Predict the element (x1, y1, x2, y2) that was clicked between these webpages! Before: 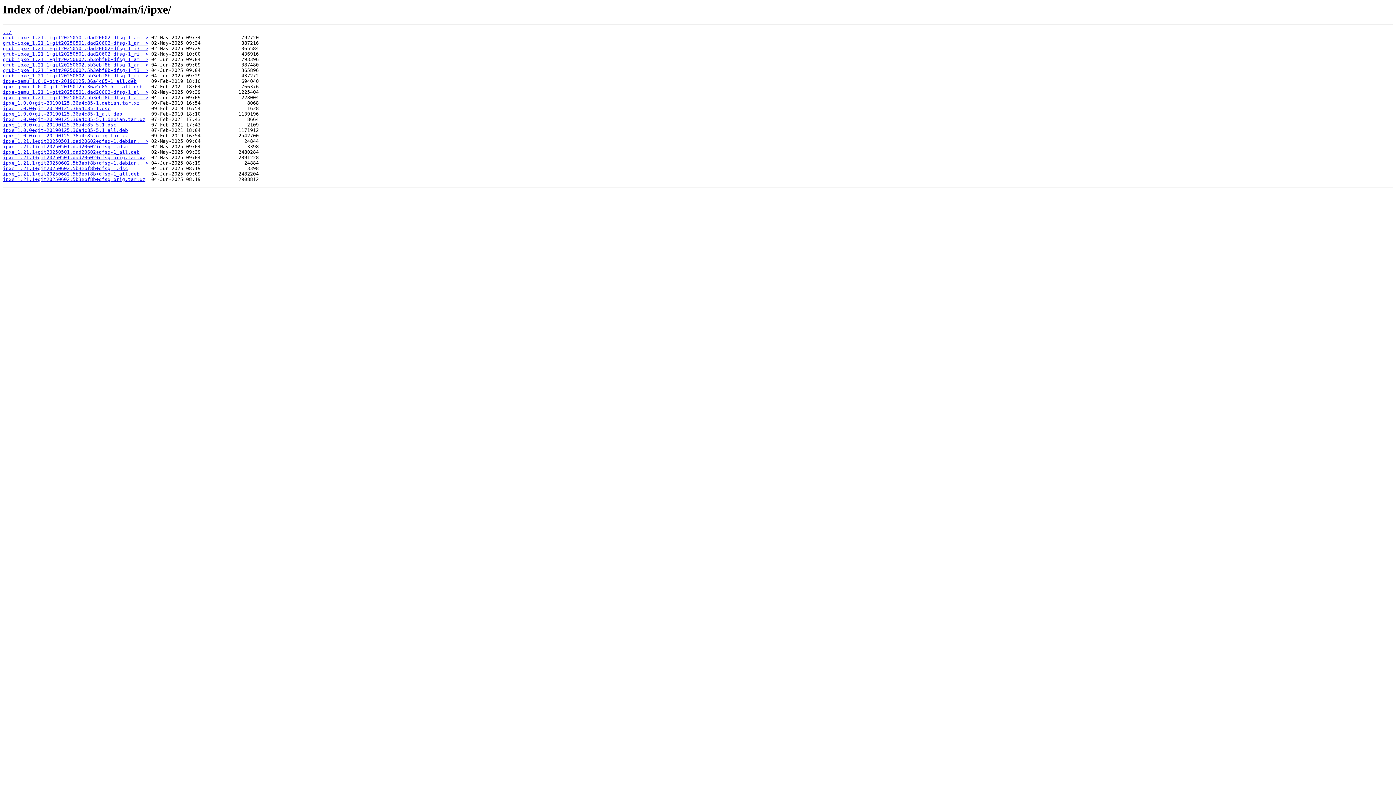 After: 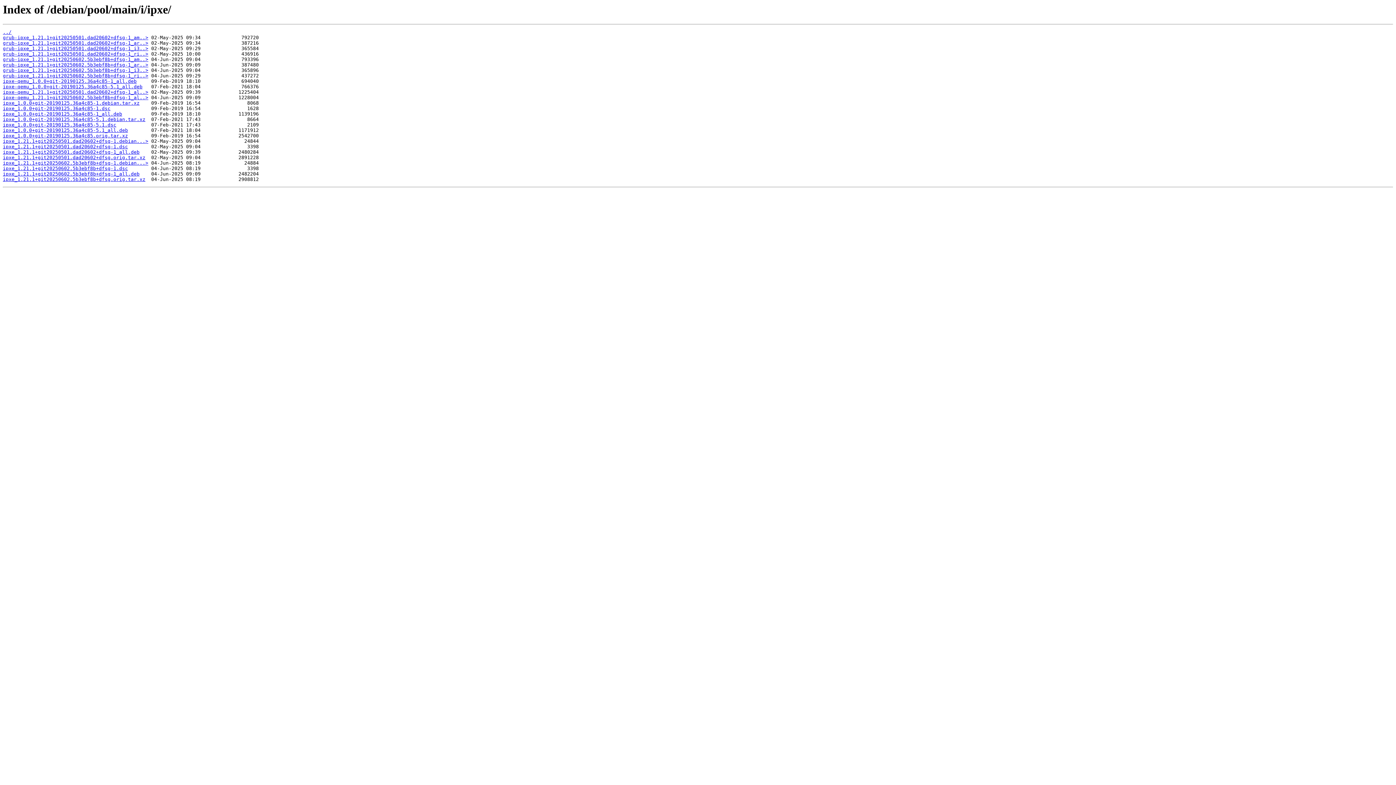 Action: label: ipxe_1.0.0+git-20190125.36a4c85-1.debian.tar.xz bbox: (2, 100, 139, 105)